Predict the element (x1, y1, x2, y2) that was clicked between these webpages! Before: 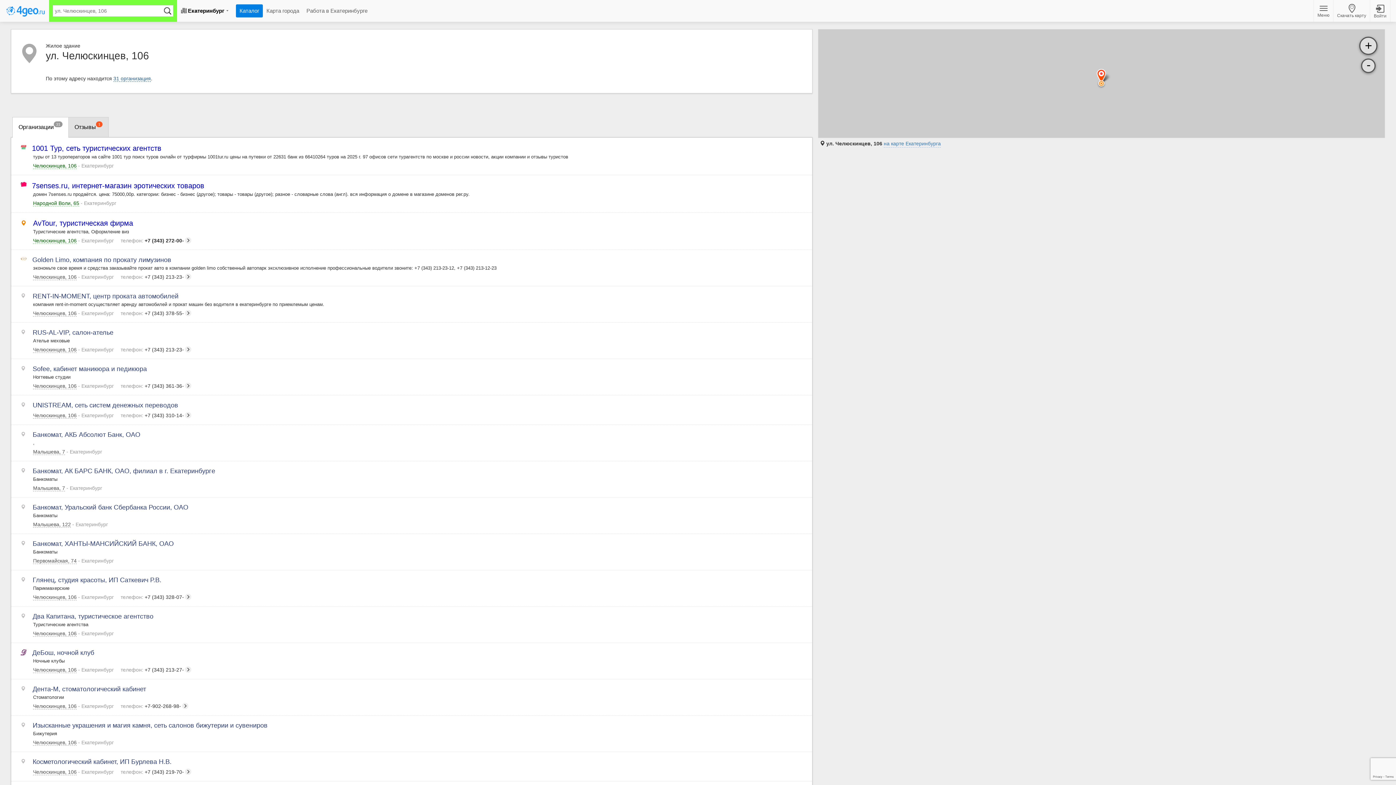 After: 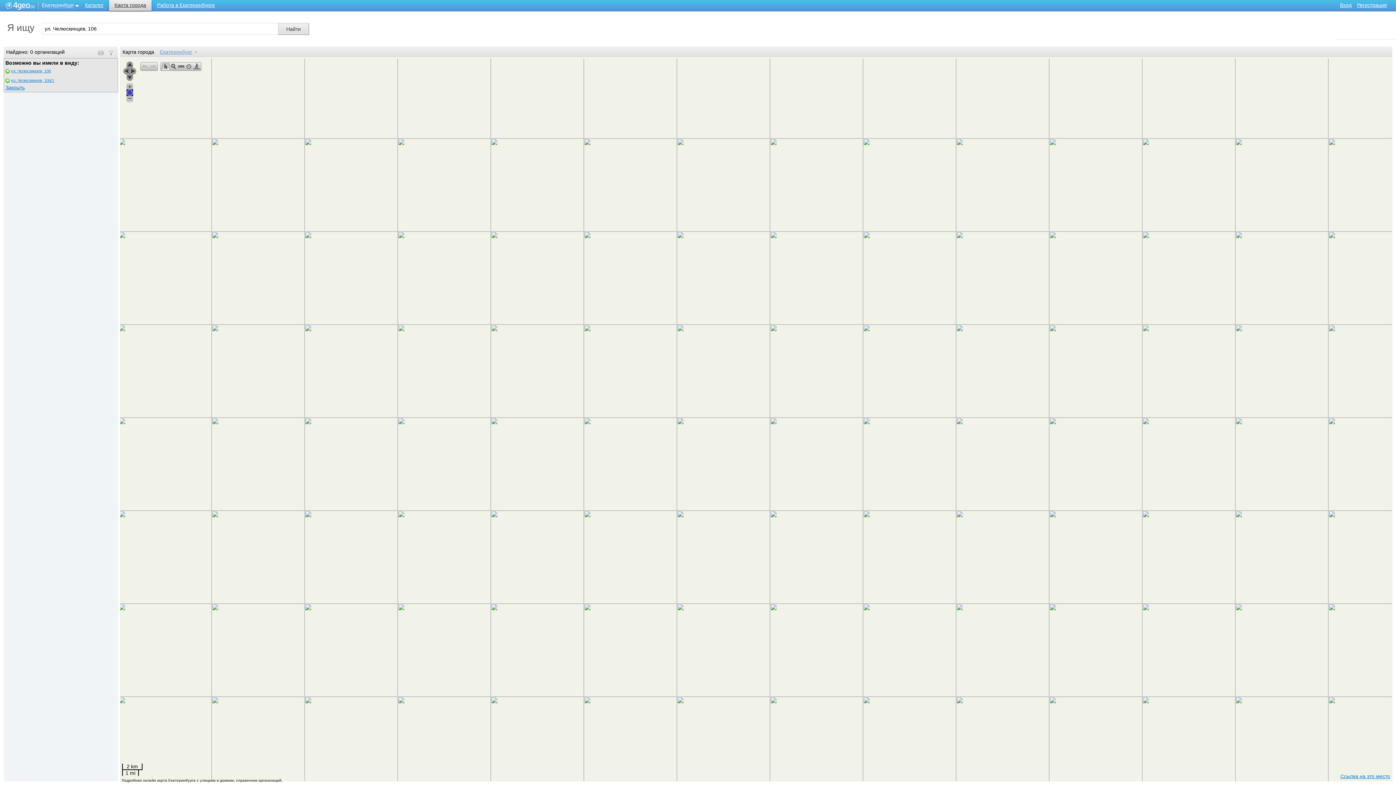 Action: label: на карте Екатеринбурга bbox: (884, 140, 941, 147)